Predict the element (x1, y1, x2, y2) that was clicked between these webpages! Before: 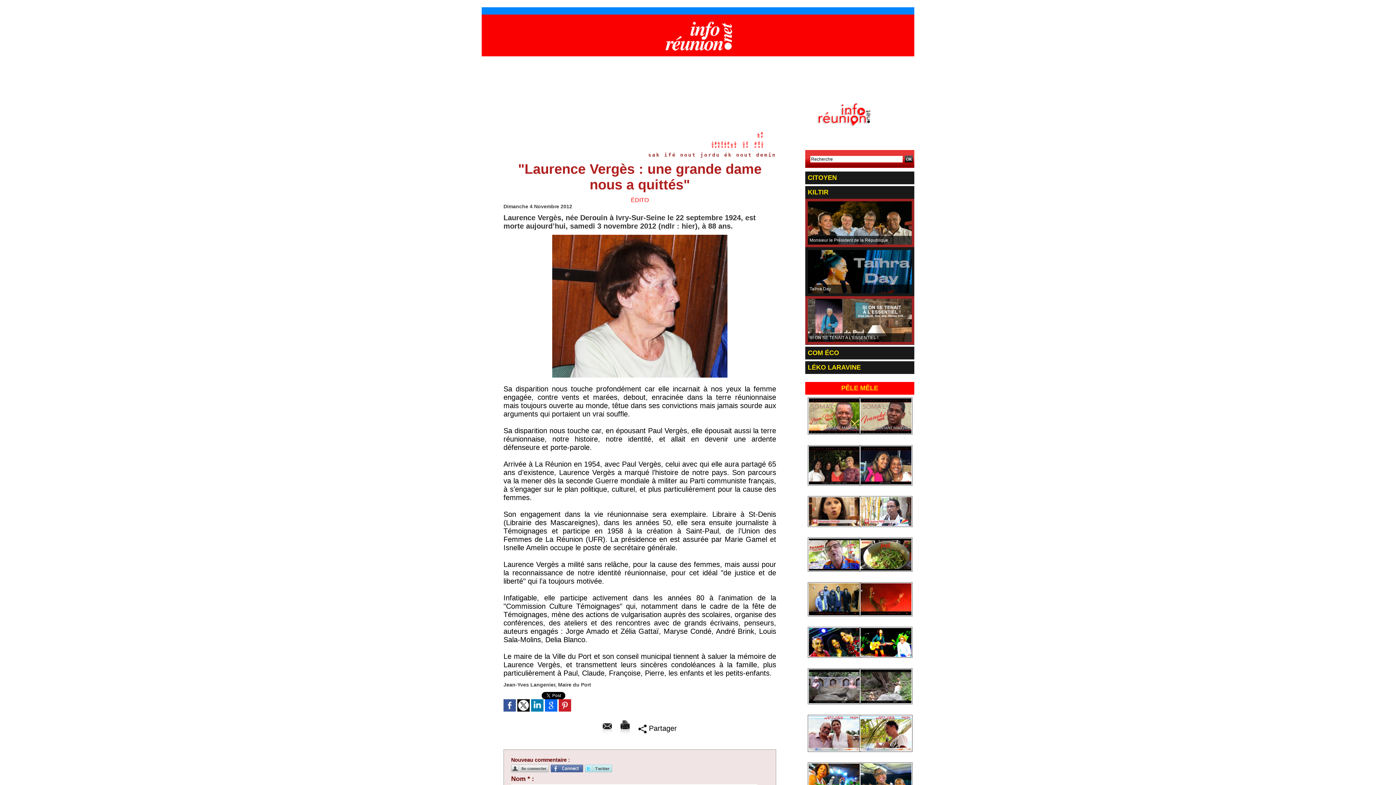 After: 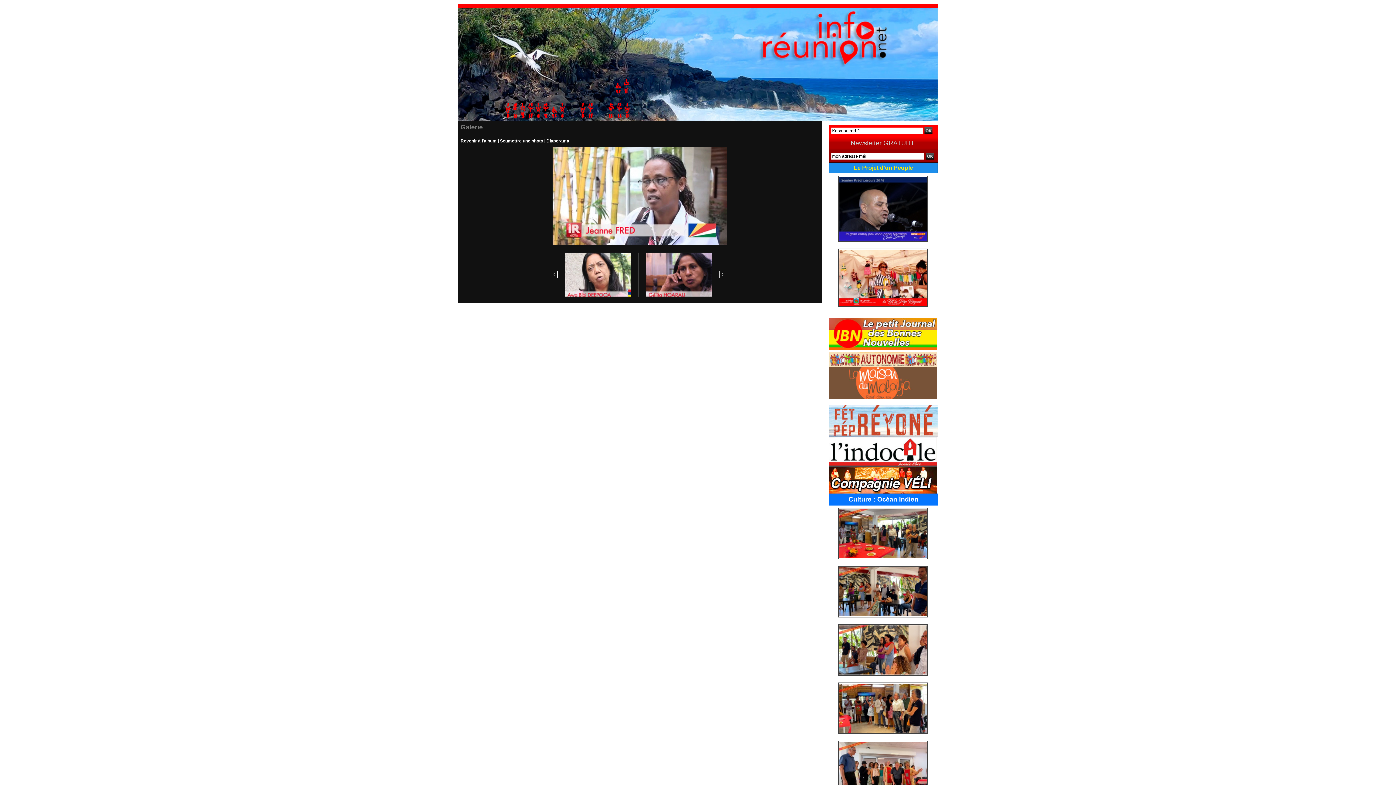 Action: bbox: (859, 496, 912, 500)